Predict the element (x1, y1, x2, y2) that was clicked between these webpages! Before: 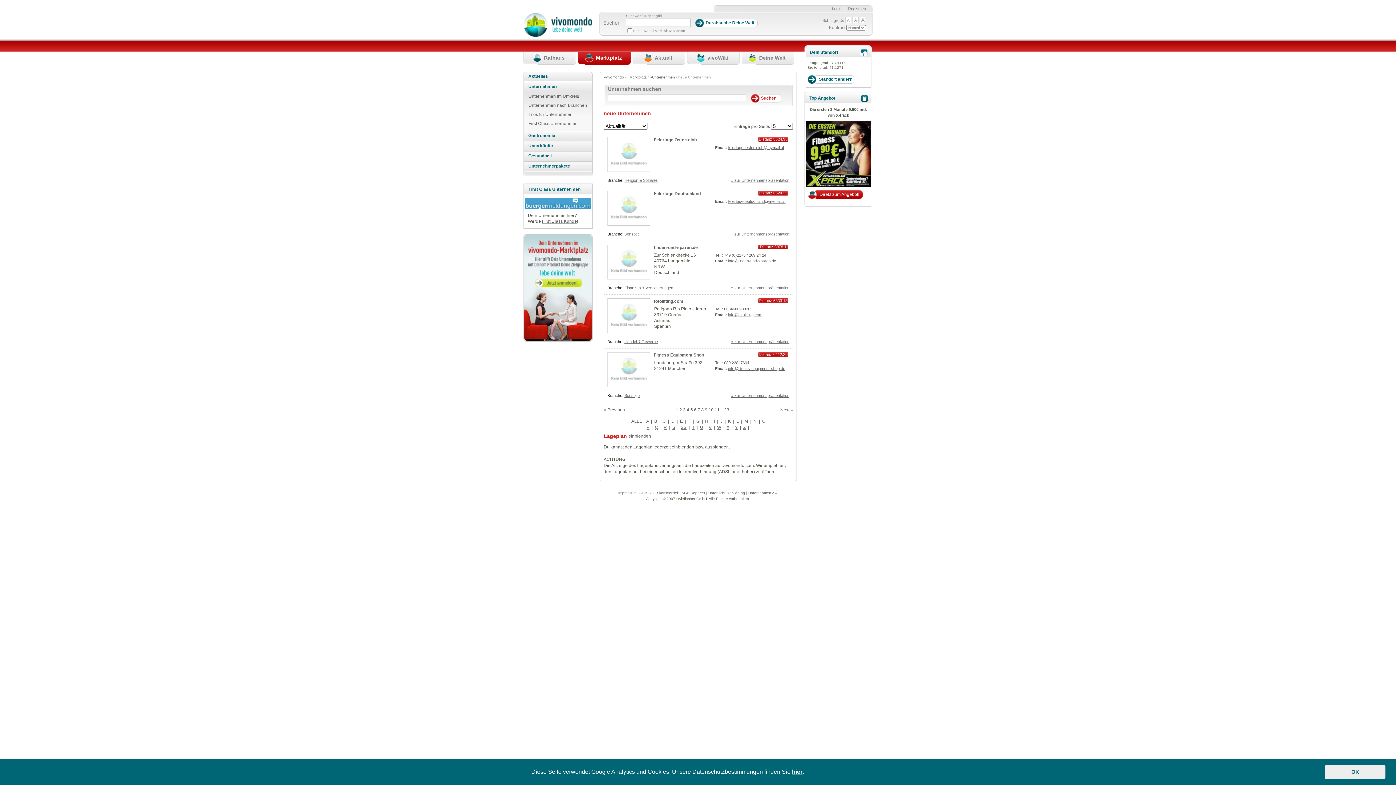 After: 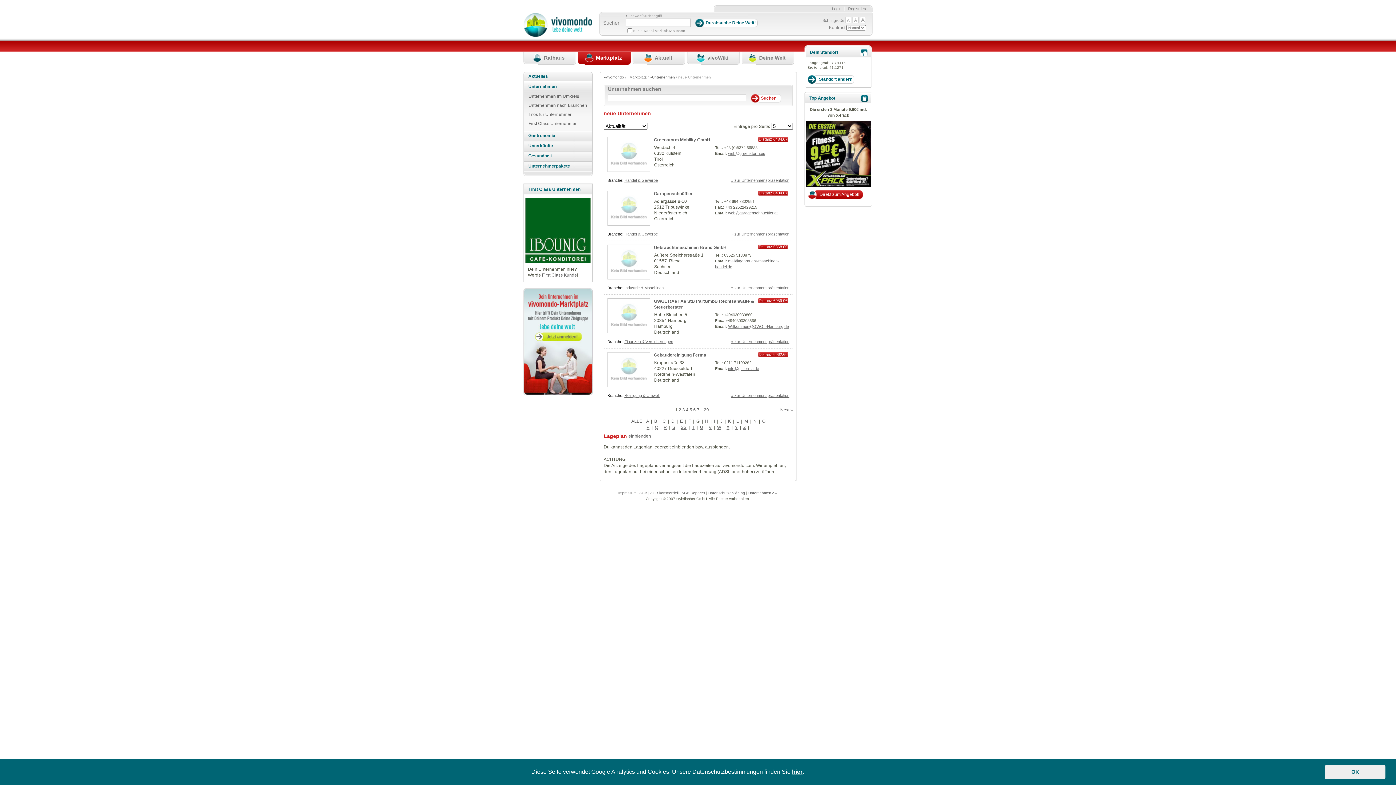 Action: label: G bbox: (696, 418, 699, 423)